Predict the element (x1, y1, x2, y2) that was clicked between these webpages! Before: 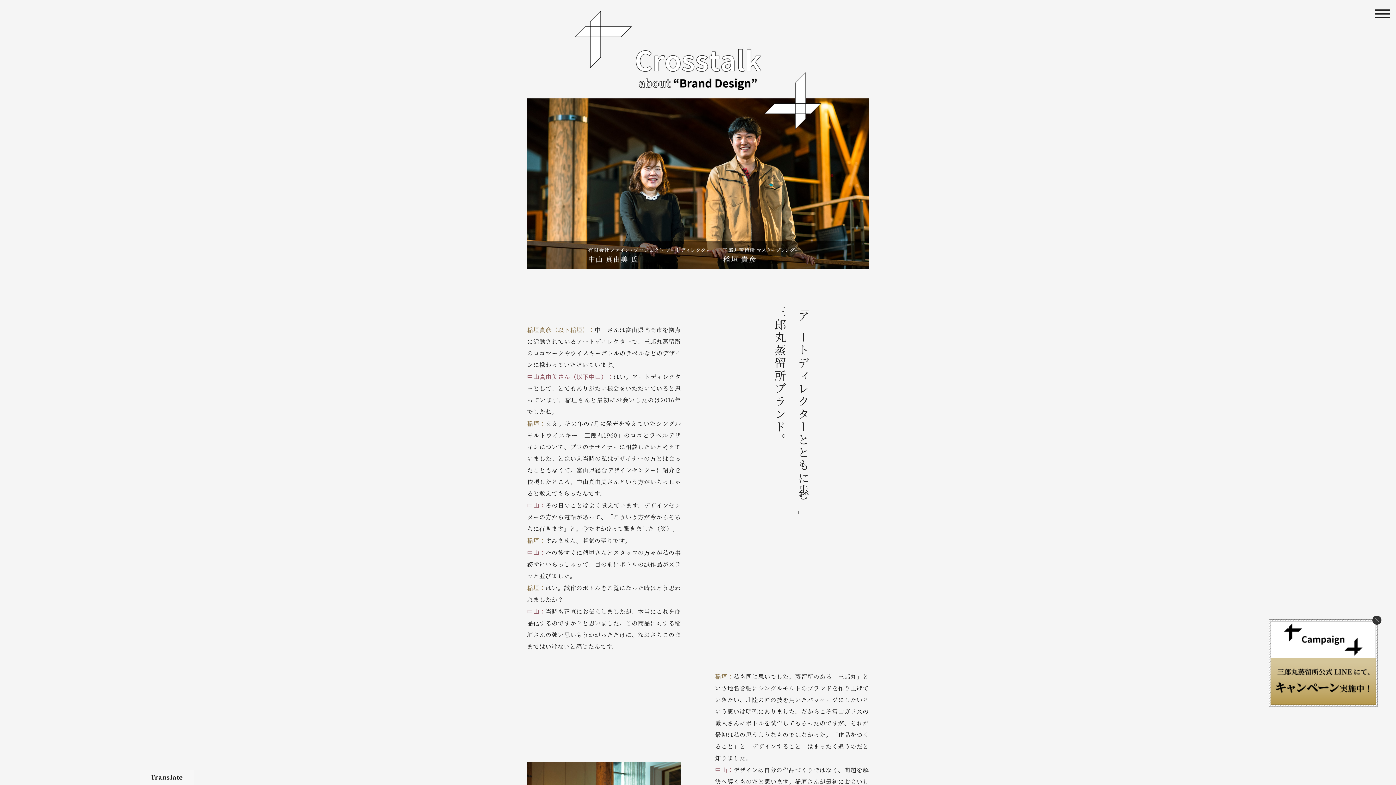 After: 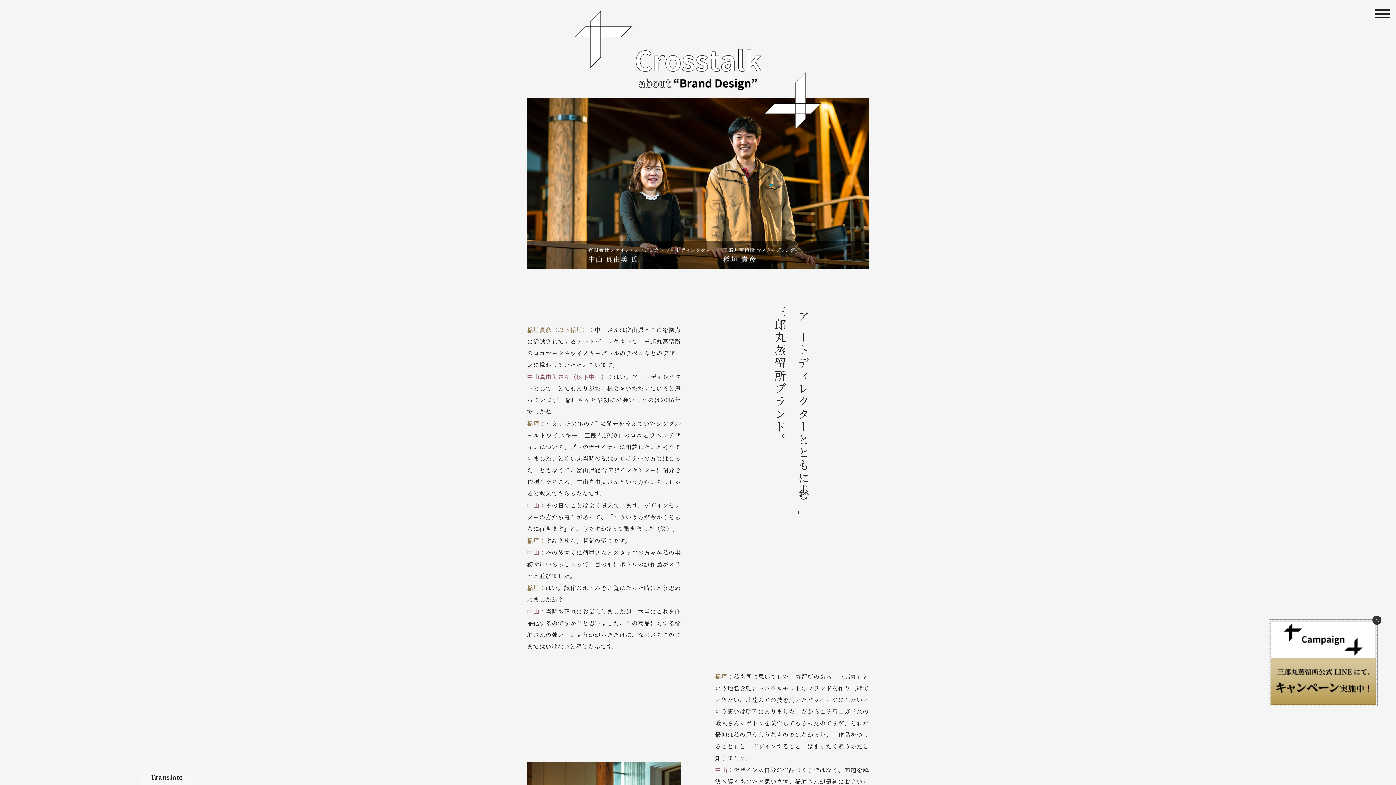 Action: label:   bbox: (1269, 622, 1380, 630)